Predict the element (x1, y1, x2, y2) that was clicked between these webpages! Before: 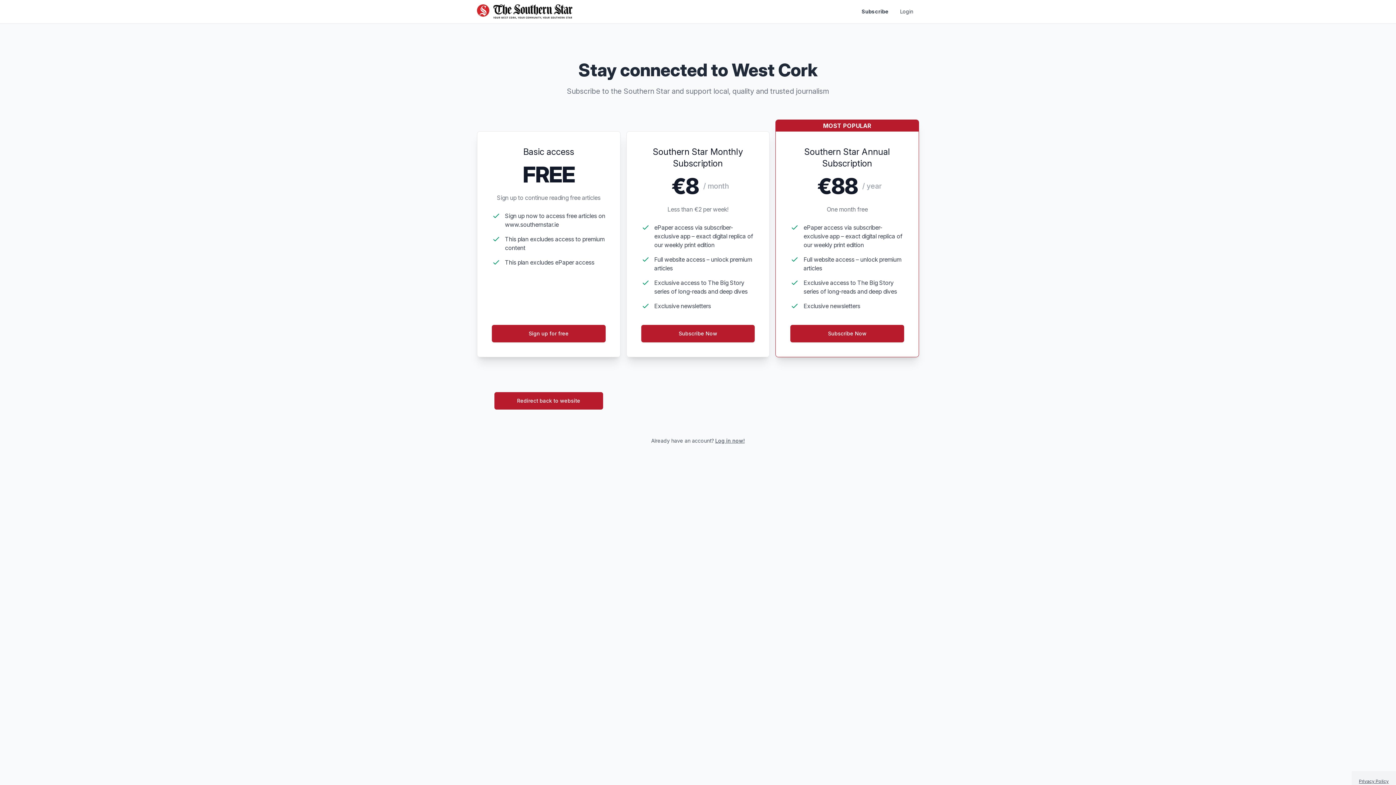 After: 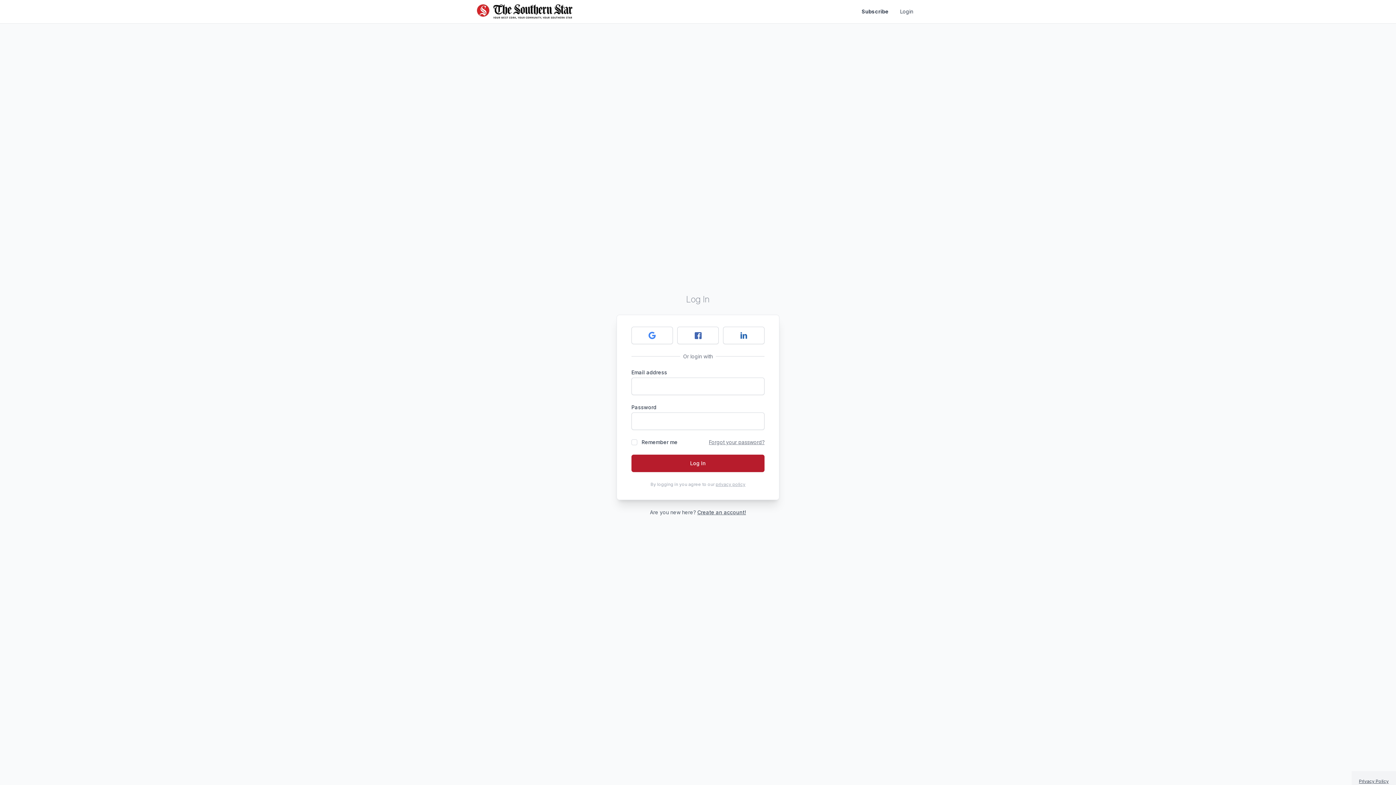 Action: bbox: (494, 392, 603, 409) label: Redirect back to website